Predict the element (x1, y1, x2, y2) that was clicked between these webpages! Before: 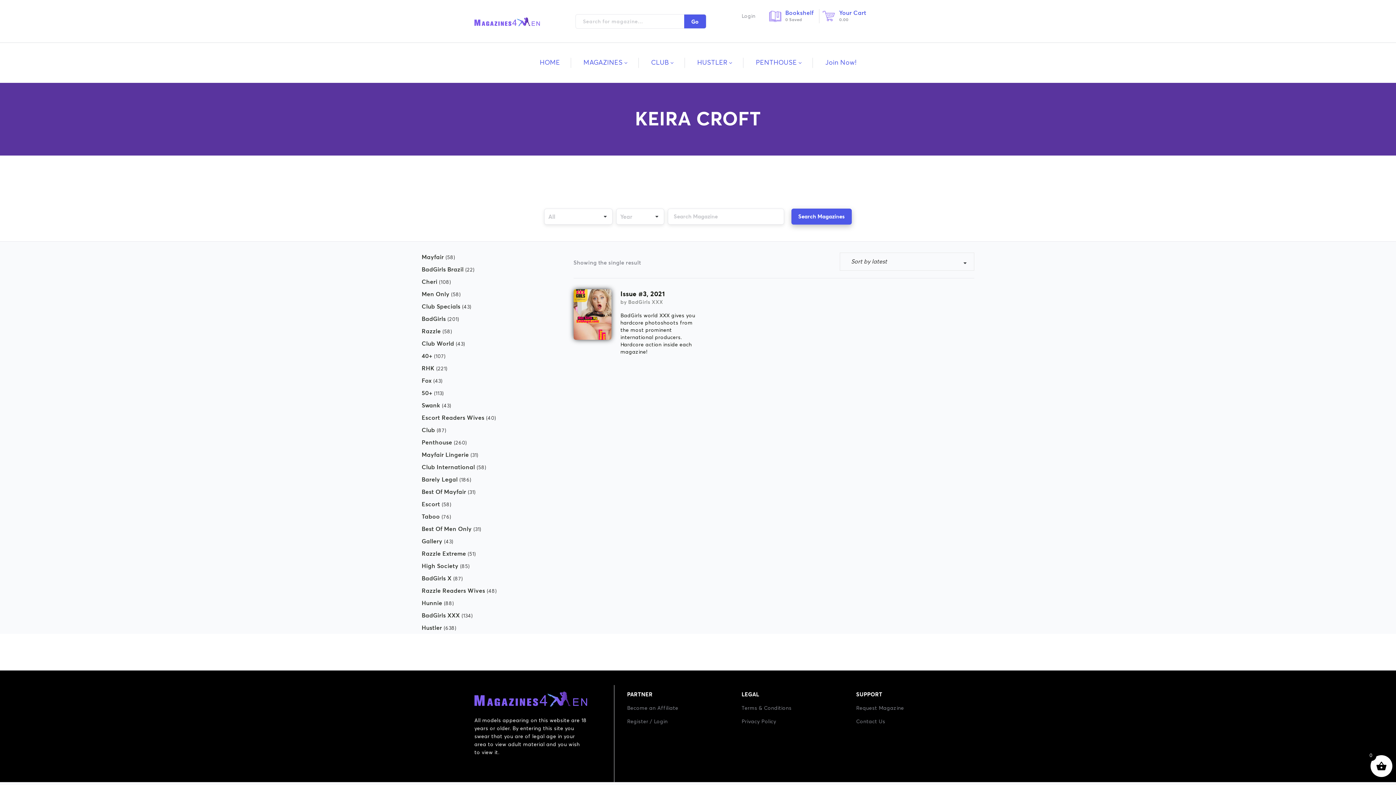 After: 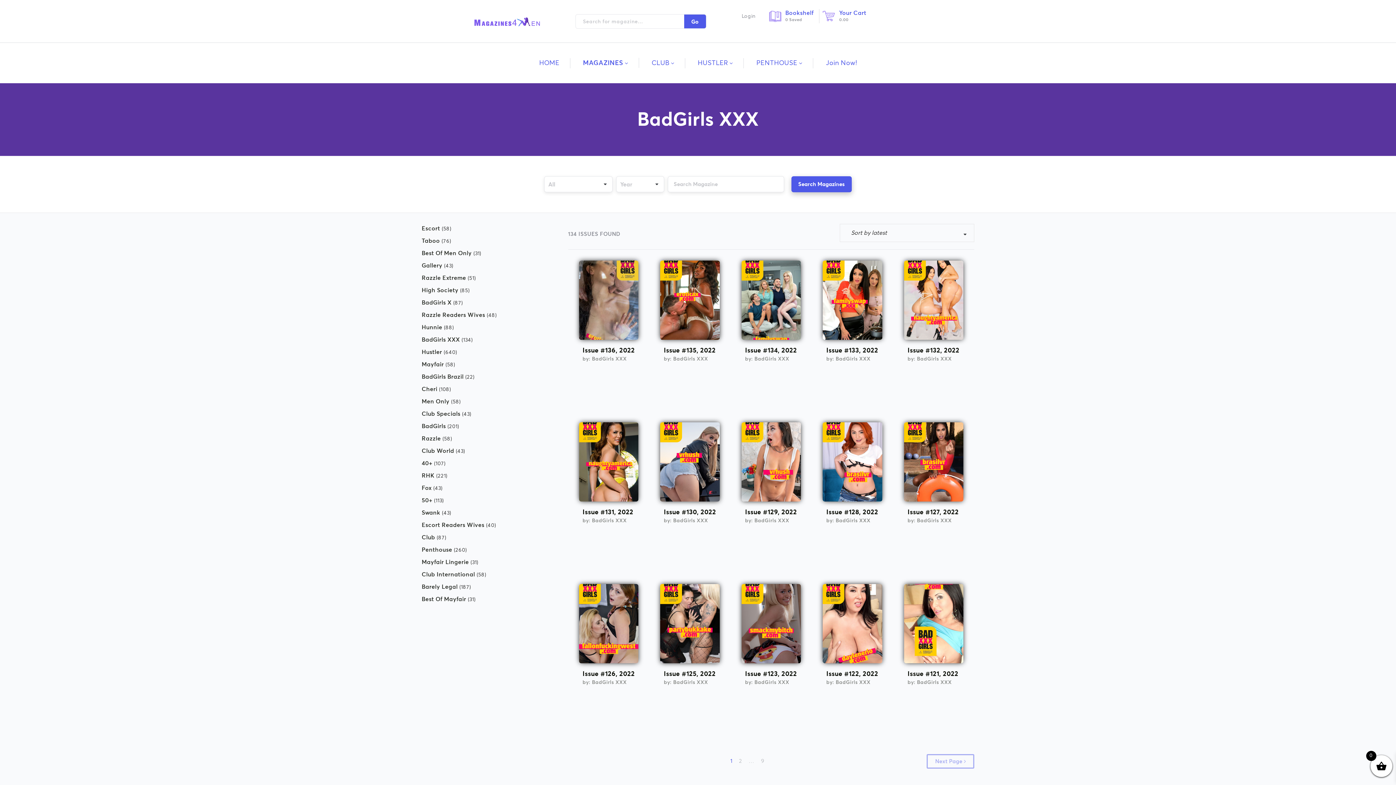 Action: bbox: (421, 612, 460, 619) label: BadGirls XXX